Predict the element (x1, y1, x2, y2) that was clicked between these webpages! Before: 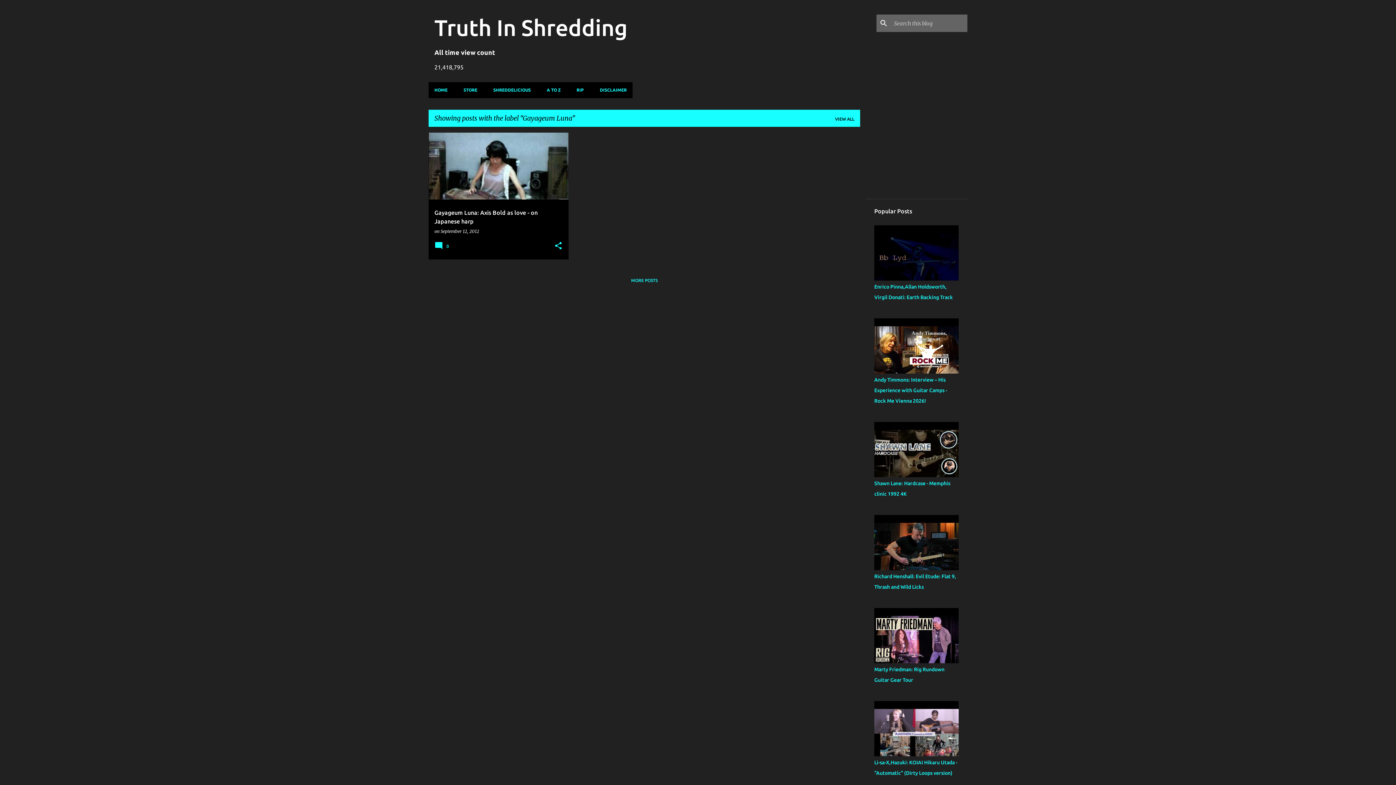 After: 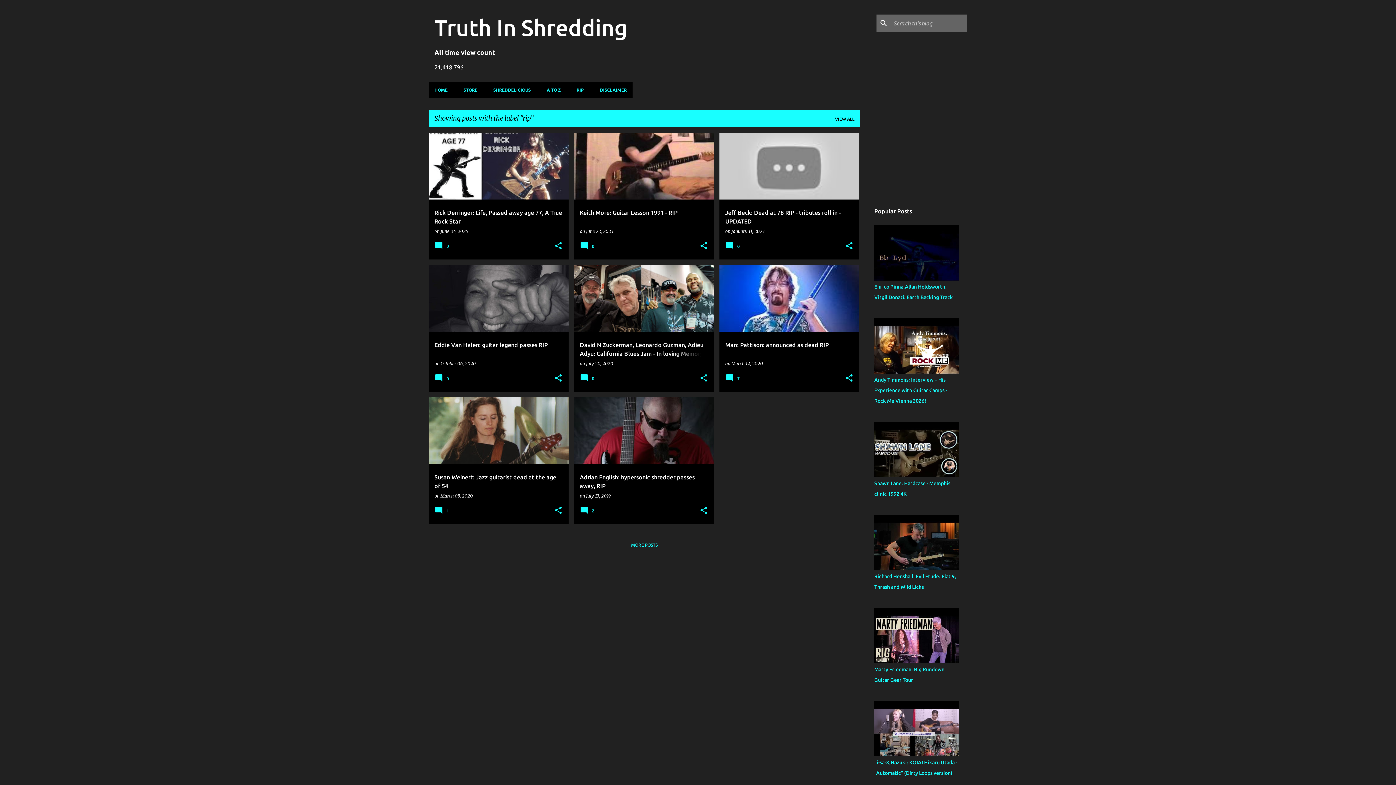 Action: label: RIP bbox: (568, 82, 592, 98)